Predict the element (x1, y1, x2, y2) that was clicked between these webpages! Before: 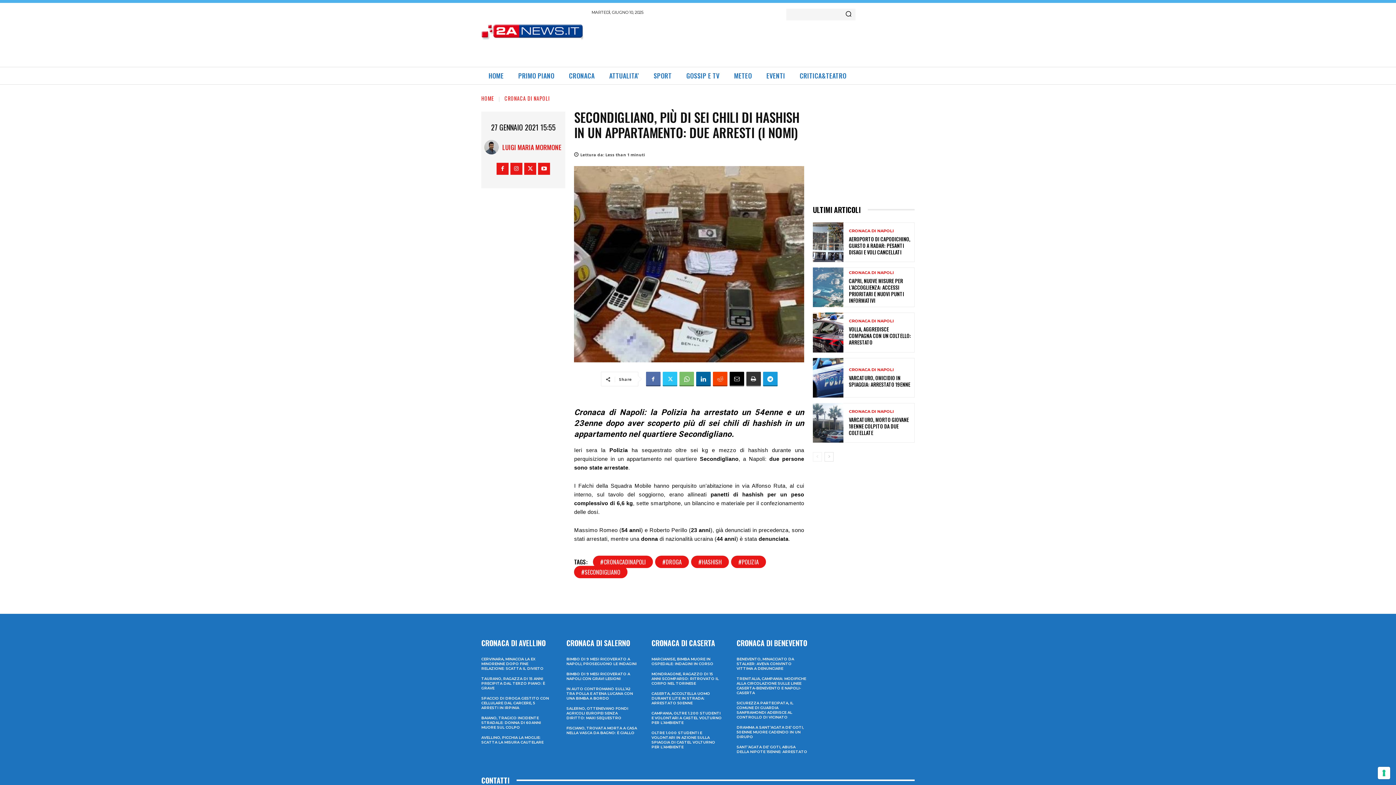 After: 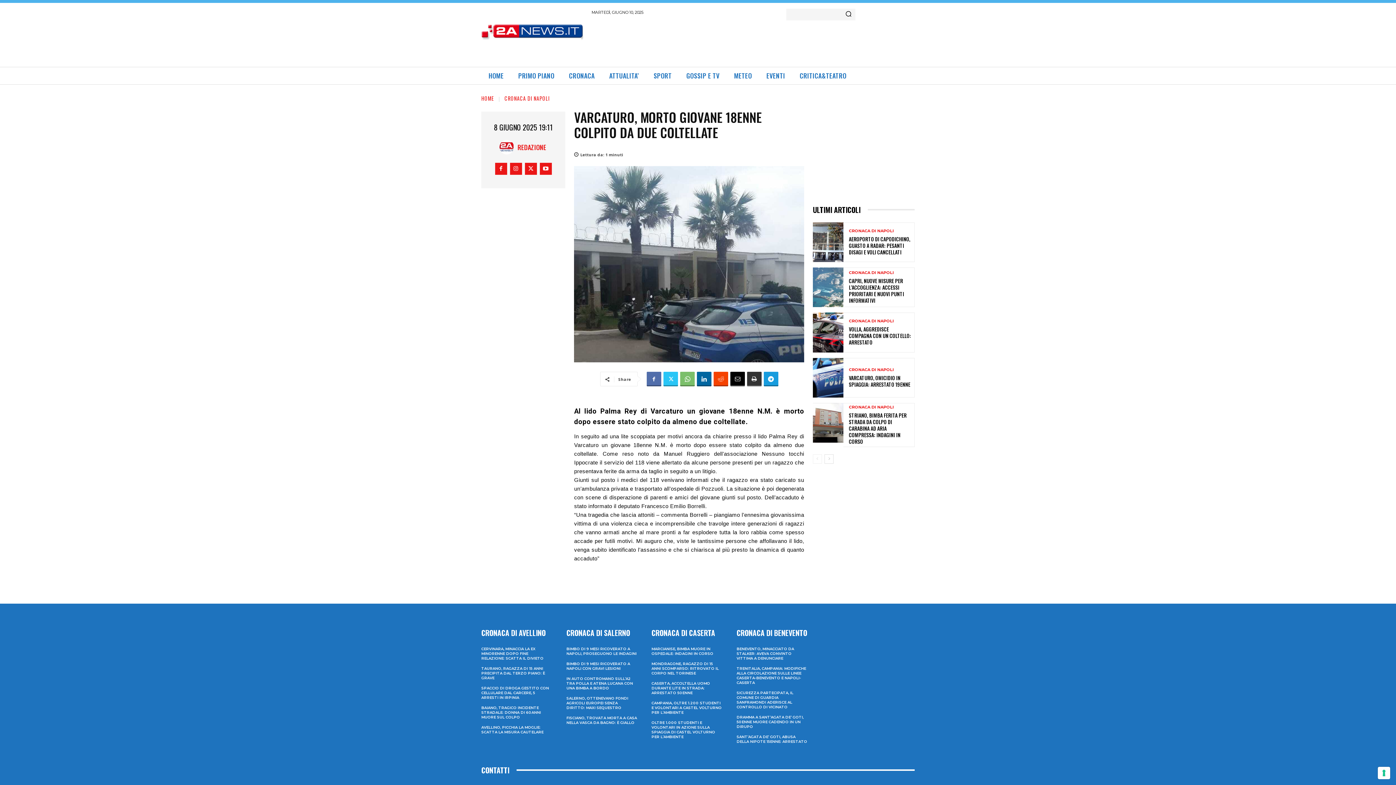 Action: bbox: (849, 415, 909, 436) label: VARCATURO, MORTO GIOVANE 18ENNE COLPITO DA DUE COLTELLATE